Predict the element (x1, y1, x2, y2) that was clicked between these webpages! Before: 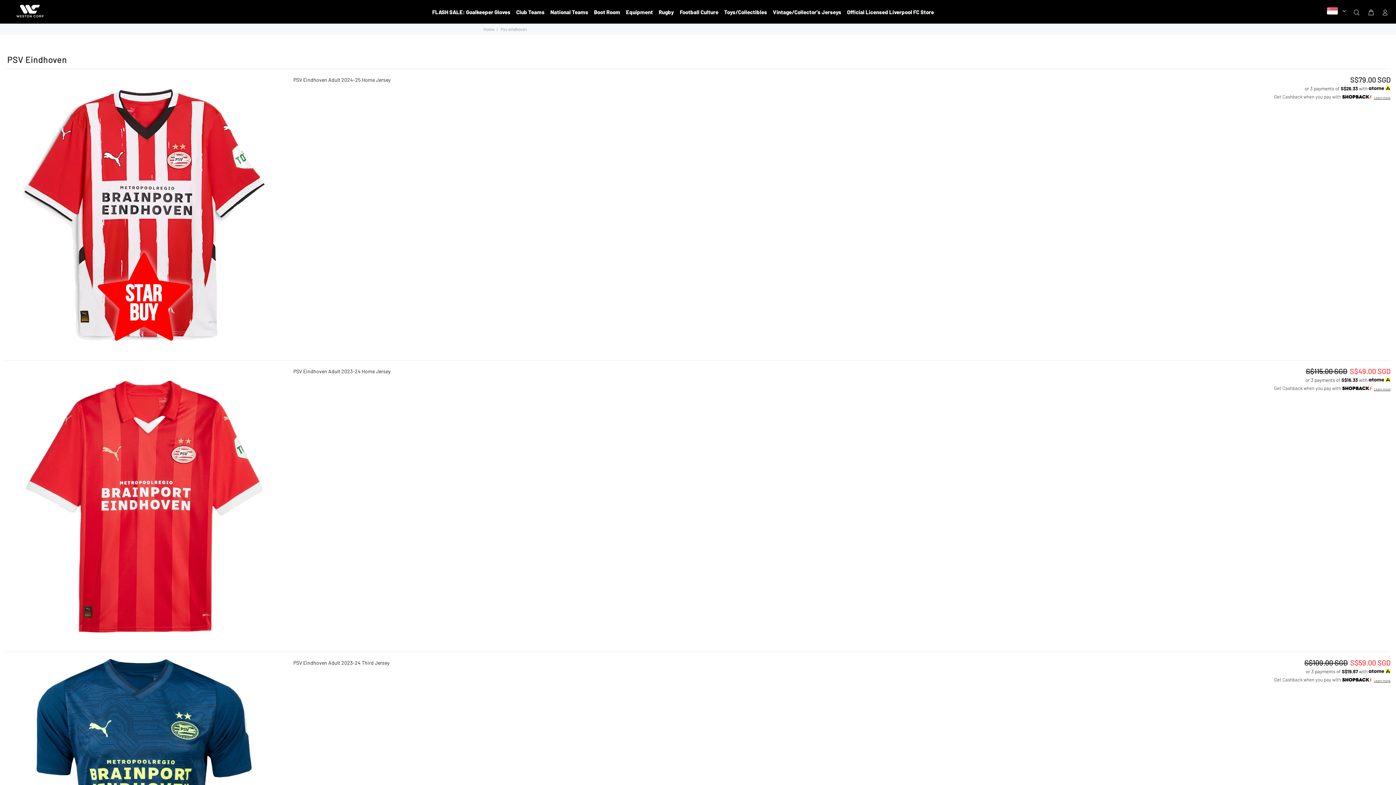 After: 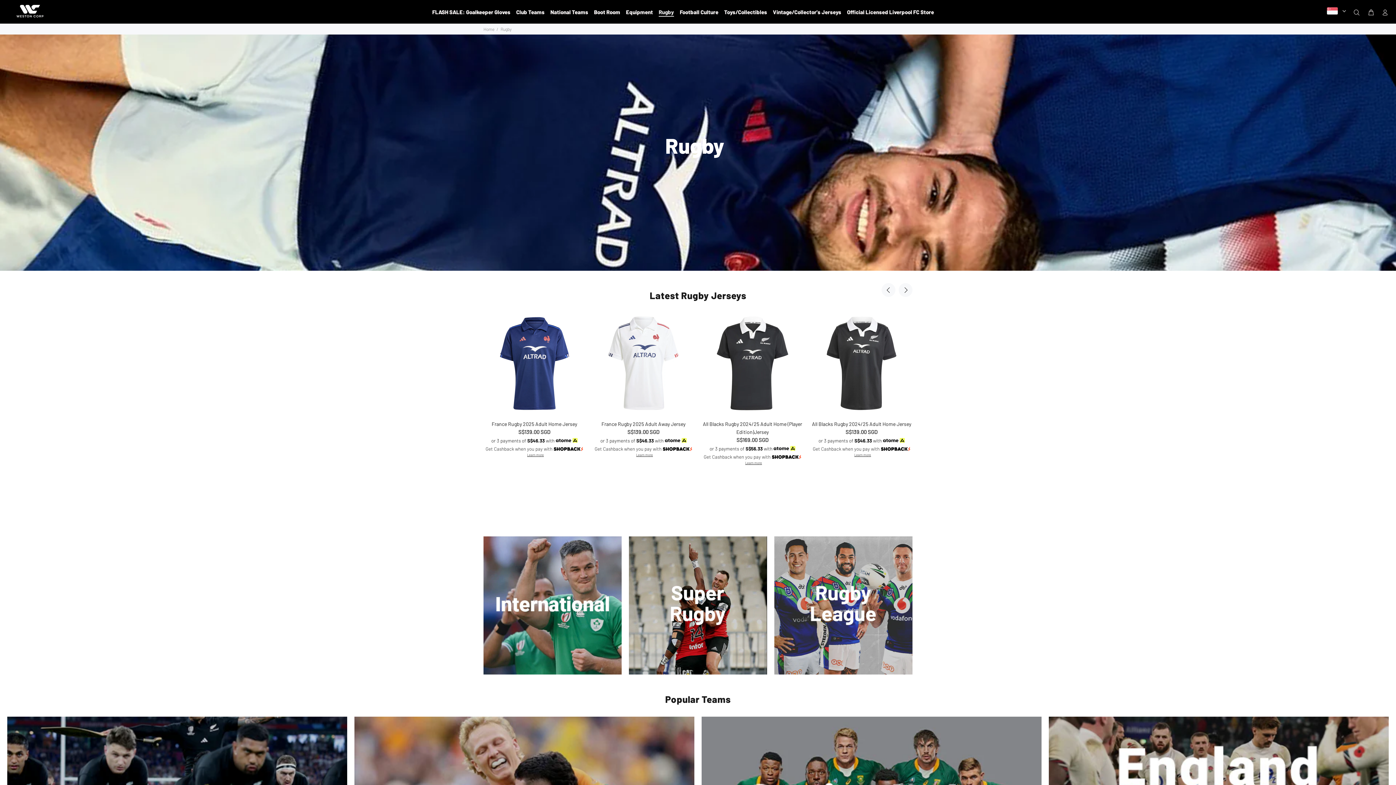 Action: bbox: (656, 6, 677, 17) label: Rugby